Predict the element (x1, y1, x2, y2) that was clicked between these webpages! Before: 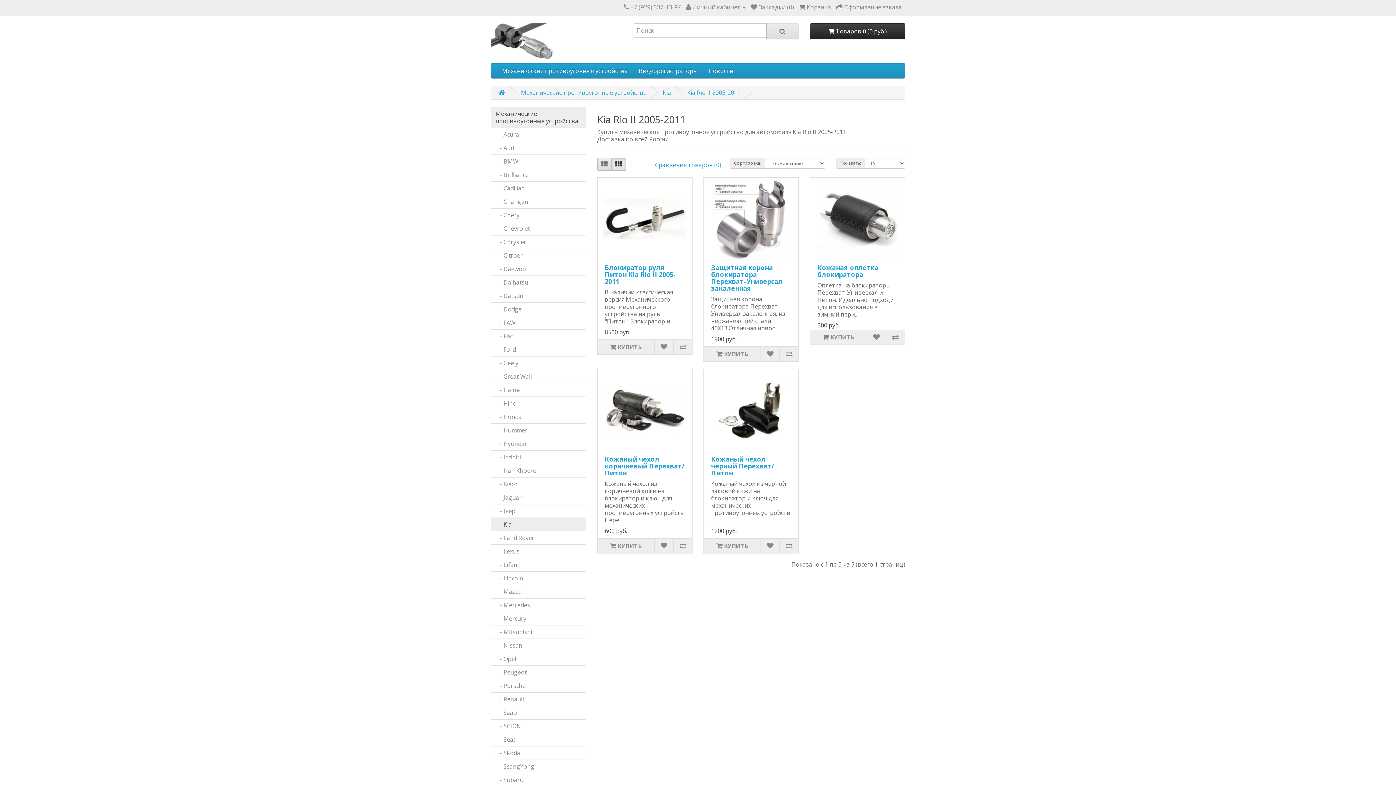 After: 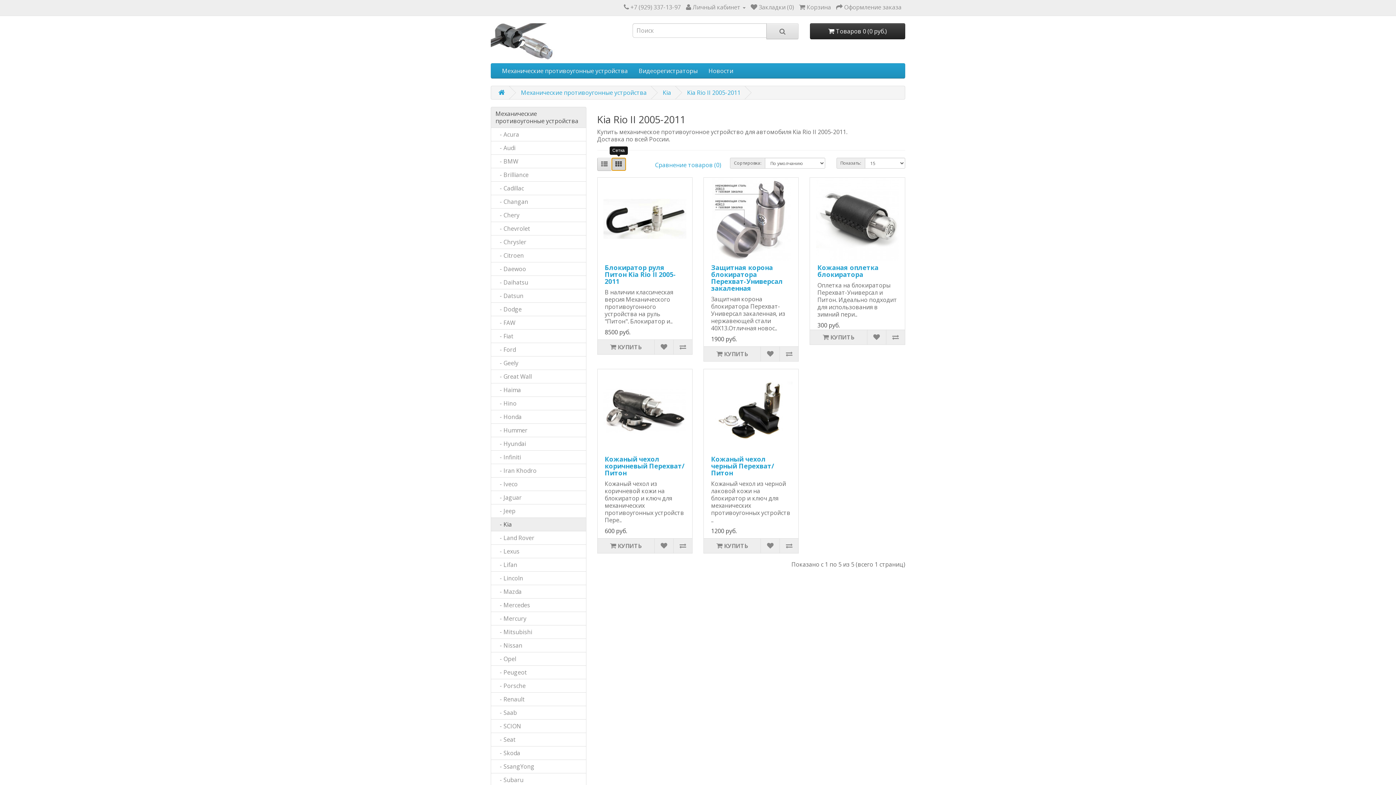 Action: bbox: (611, 157, 626, 170)